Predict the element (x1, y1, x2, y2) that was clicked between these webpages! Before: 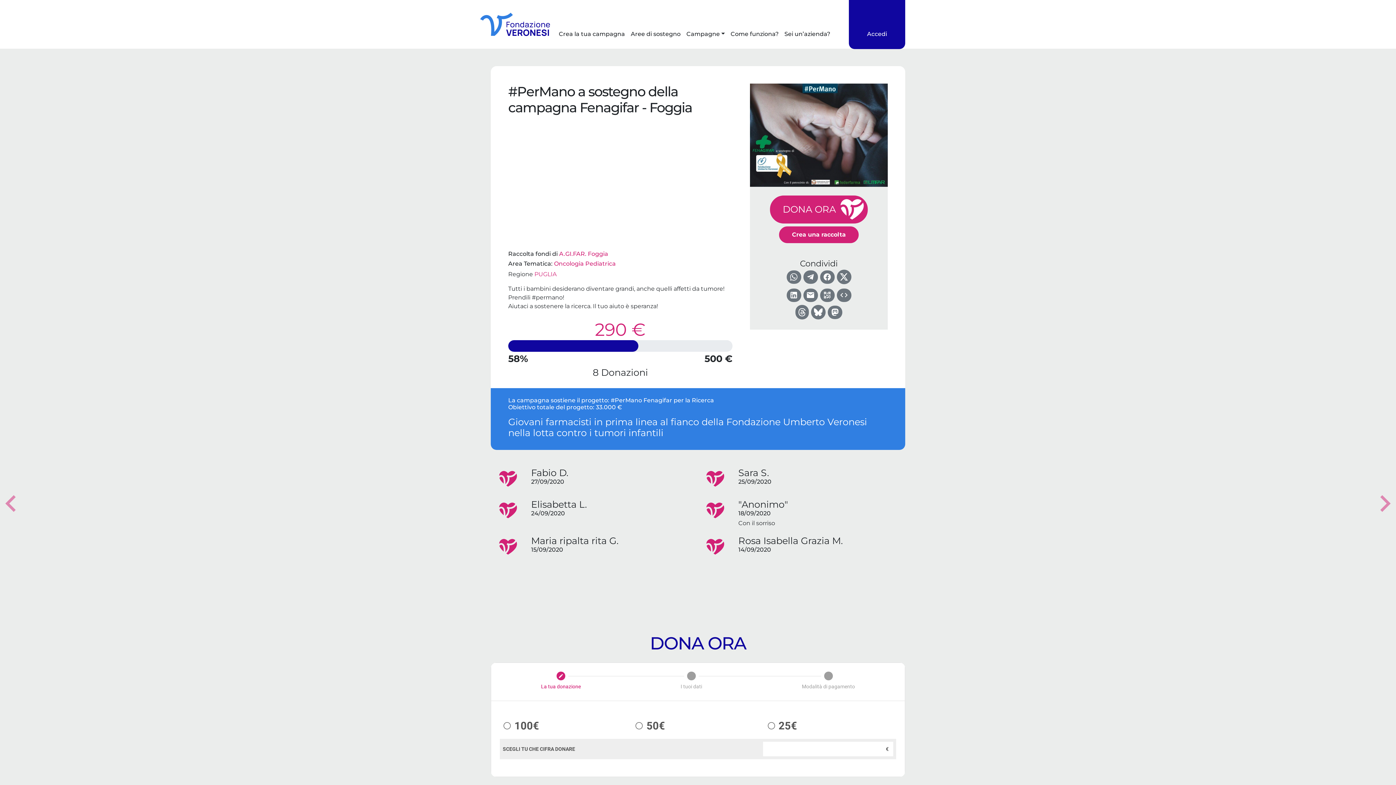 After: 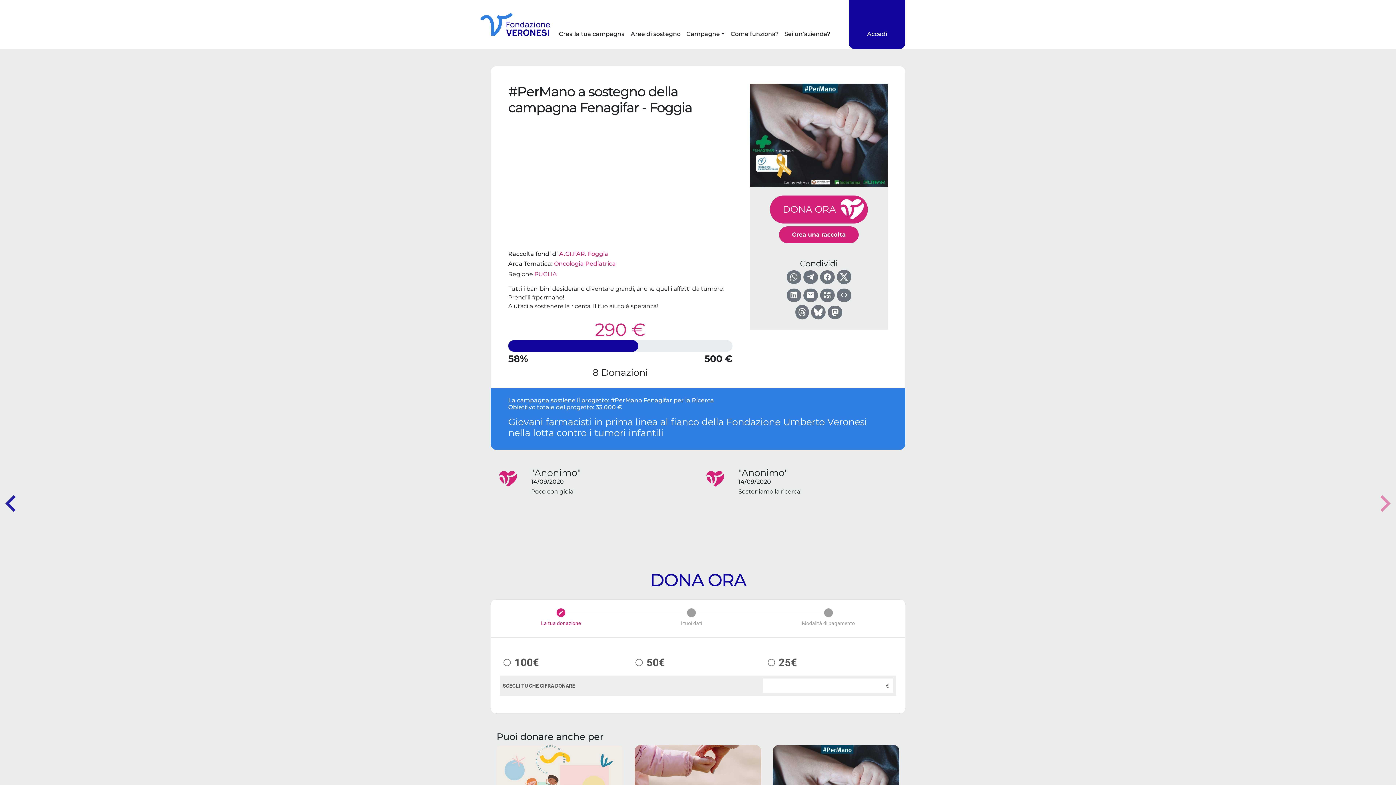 Action: label: Previous bbox: (0, 467, 21, 540)